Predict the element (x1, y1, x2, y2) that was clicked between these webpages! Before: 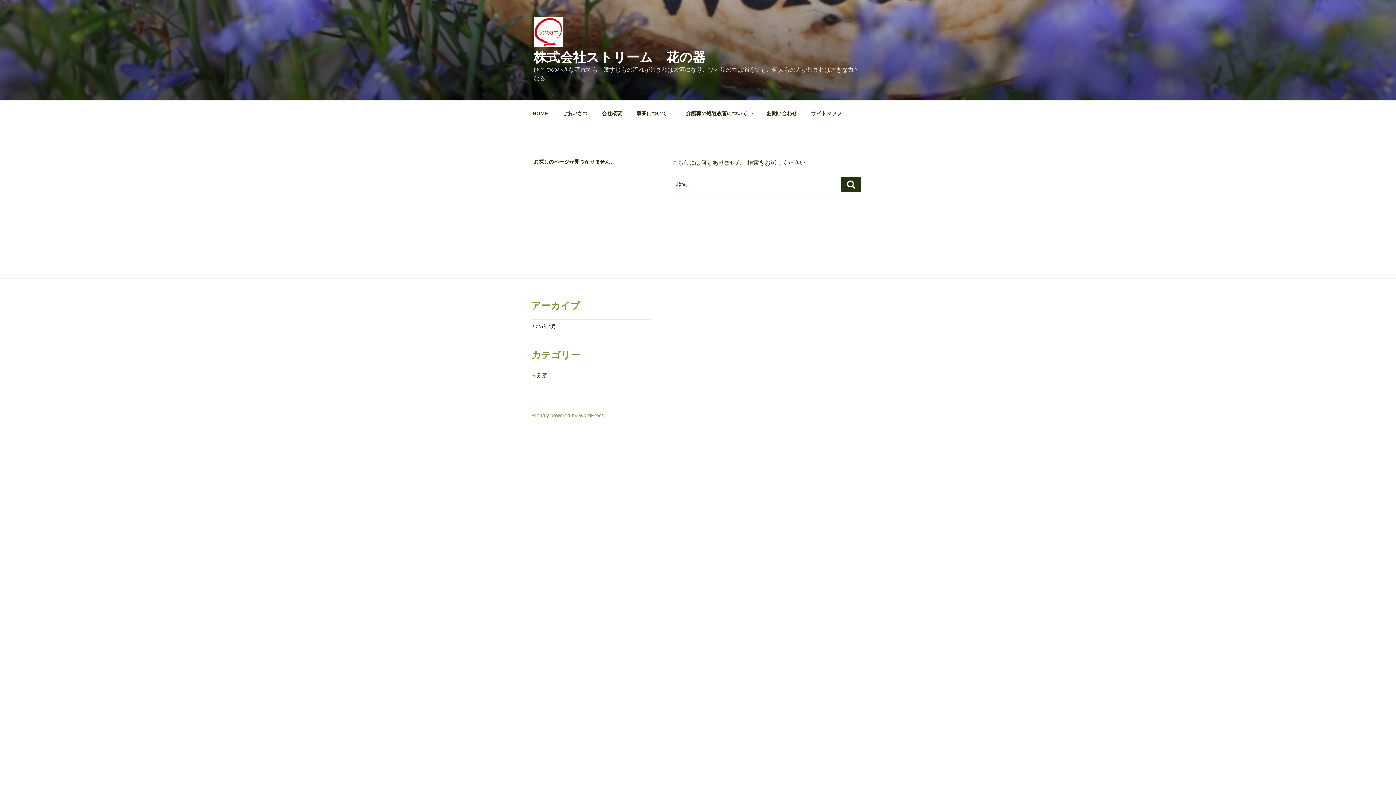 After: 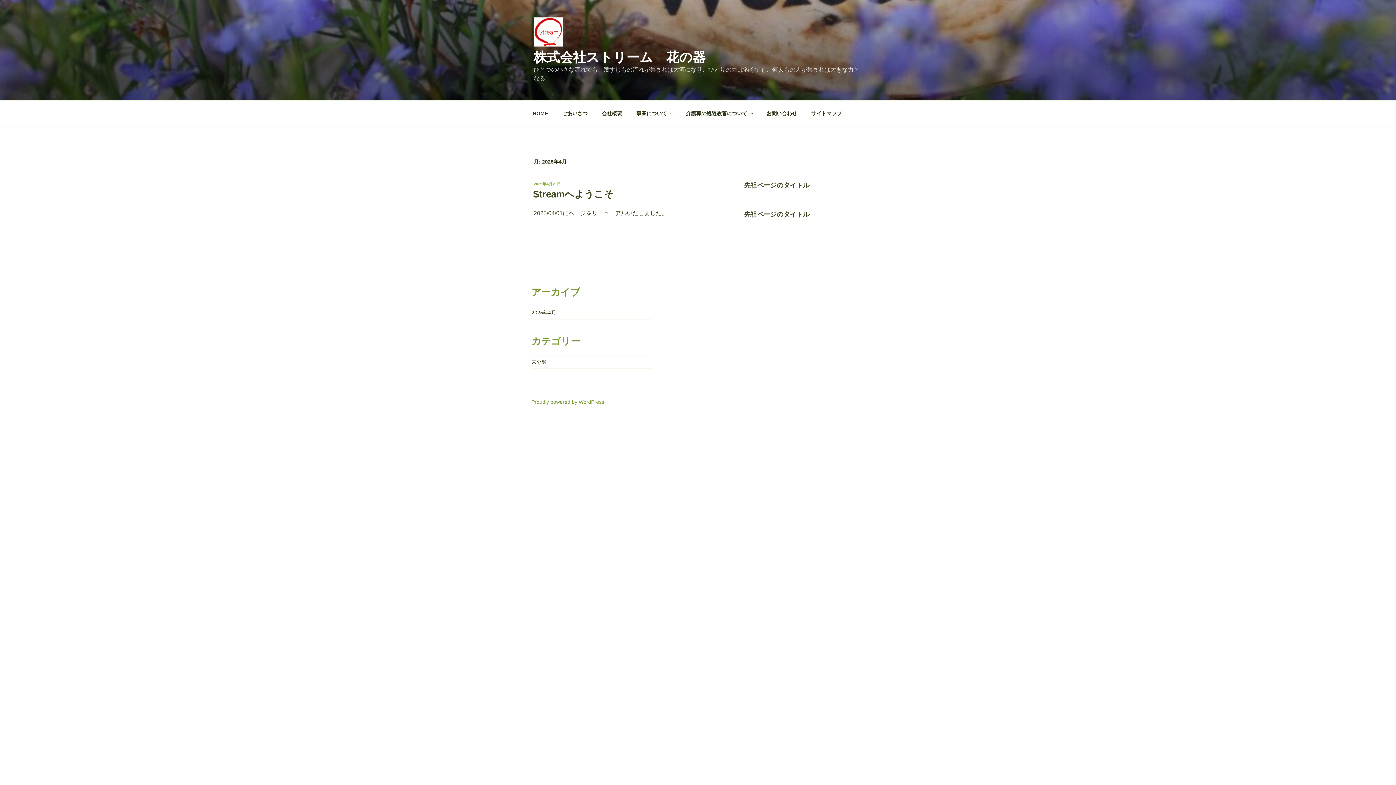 Action: bbox: (531, 323, 556, 329) label: 2025年4月